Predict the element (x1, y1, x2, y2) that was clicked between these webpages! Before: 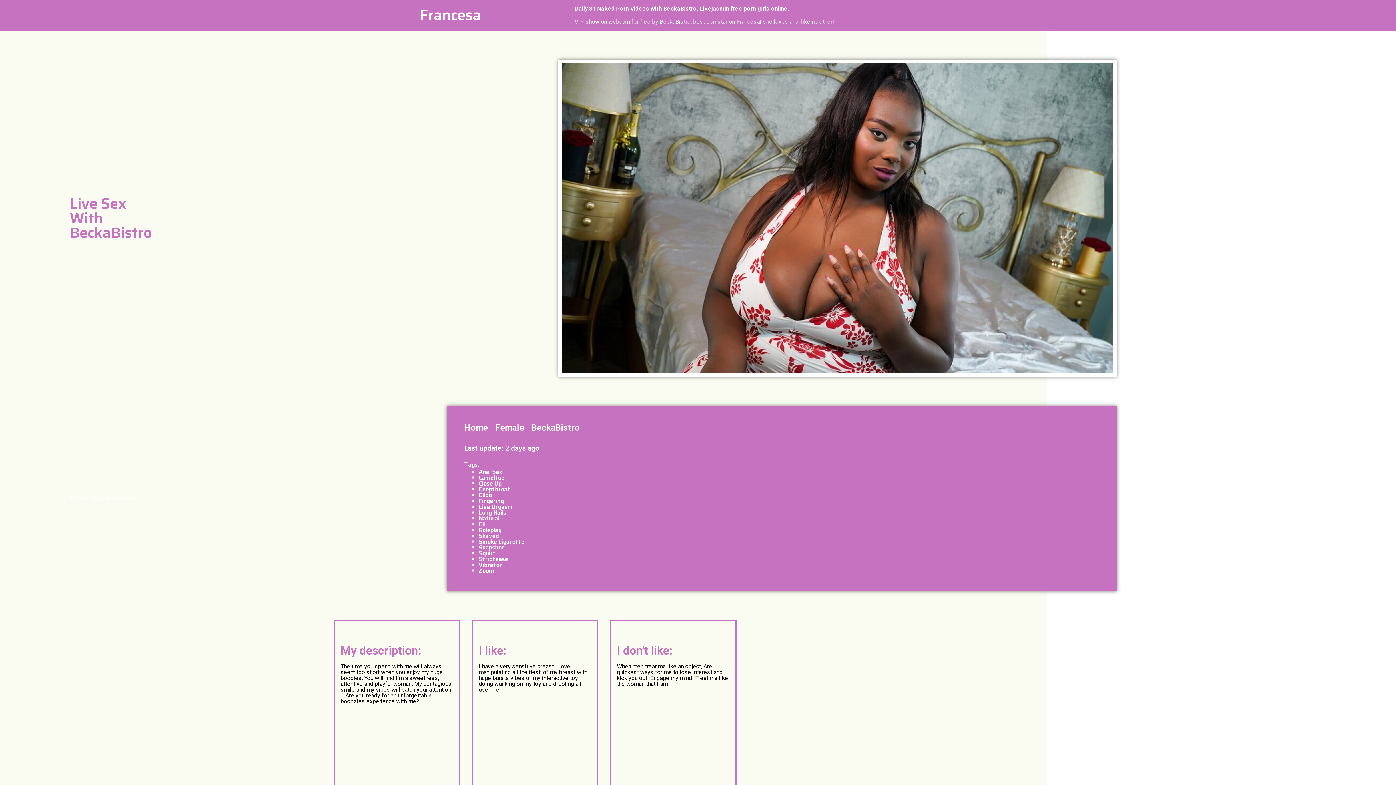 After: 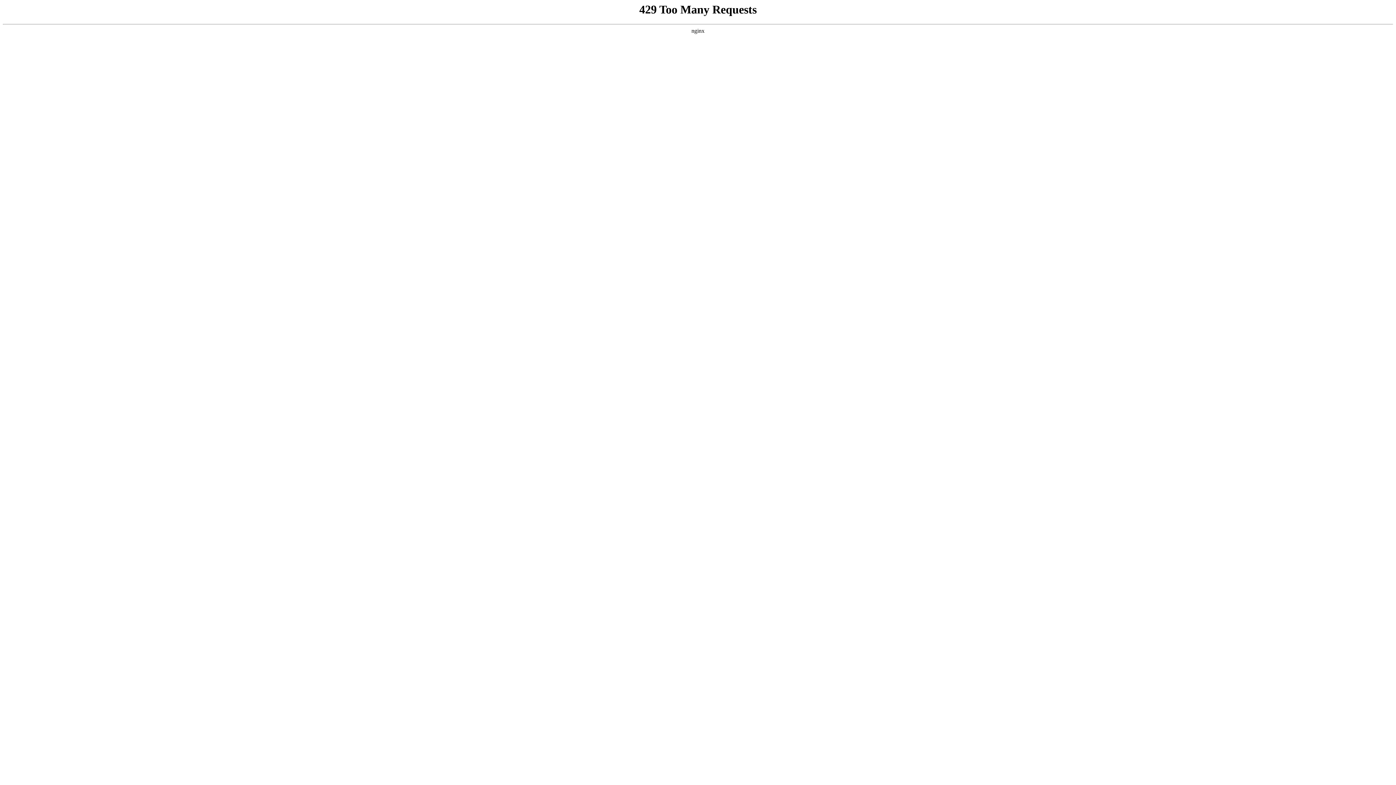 Action: bbox: (478, 479, 501, 488) label: Close Up